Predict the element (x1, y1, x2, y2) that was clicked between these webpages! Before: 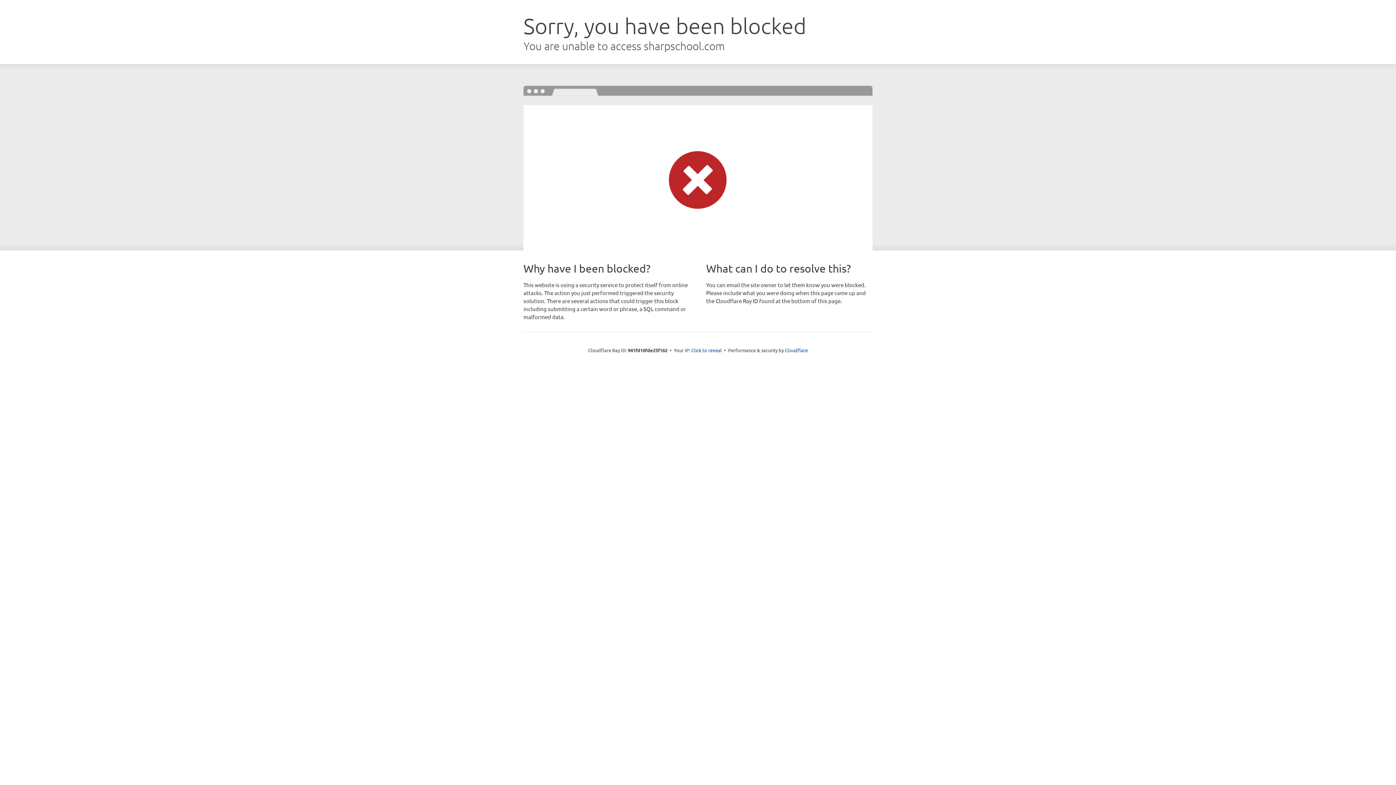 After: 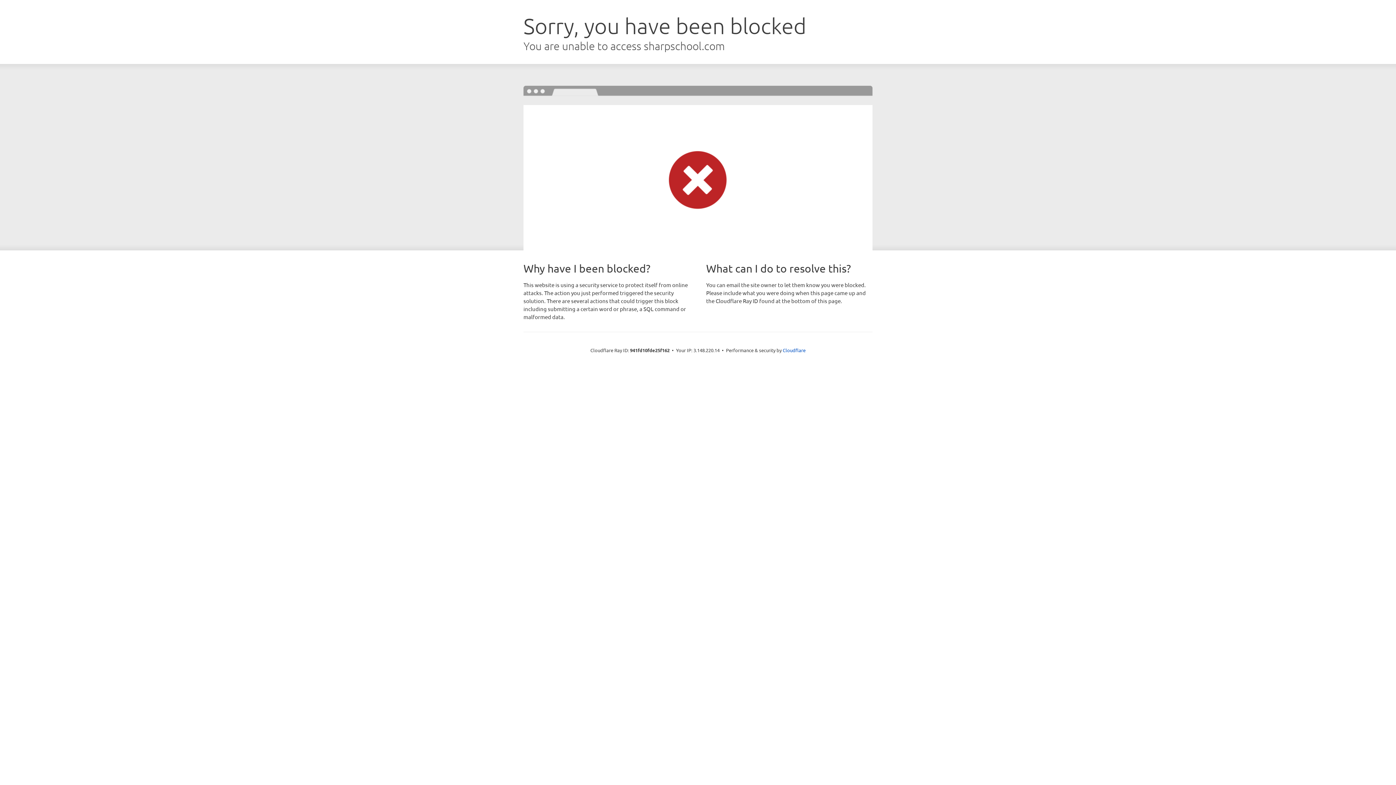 Action: label: Click to reveal bbox: (691, 346, 722, 353)